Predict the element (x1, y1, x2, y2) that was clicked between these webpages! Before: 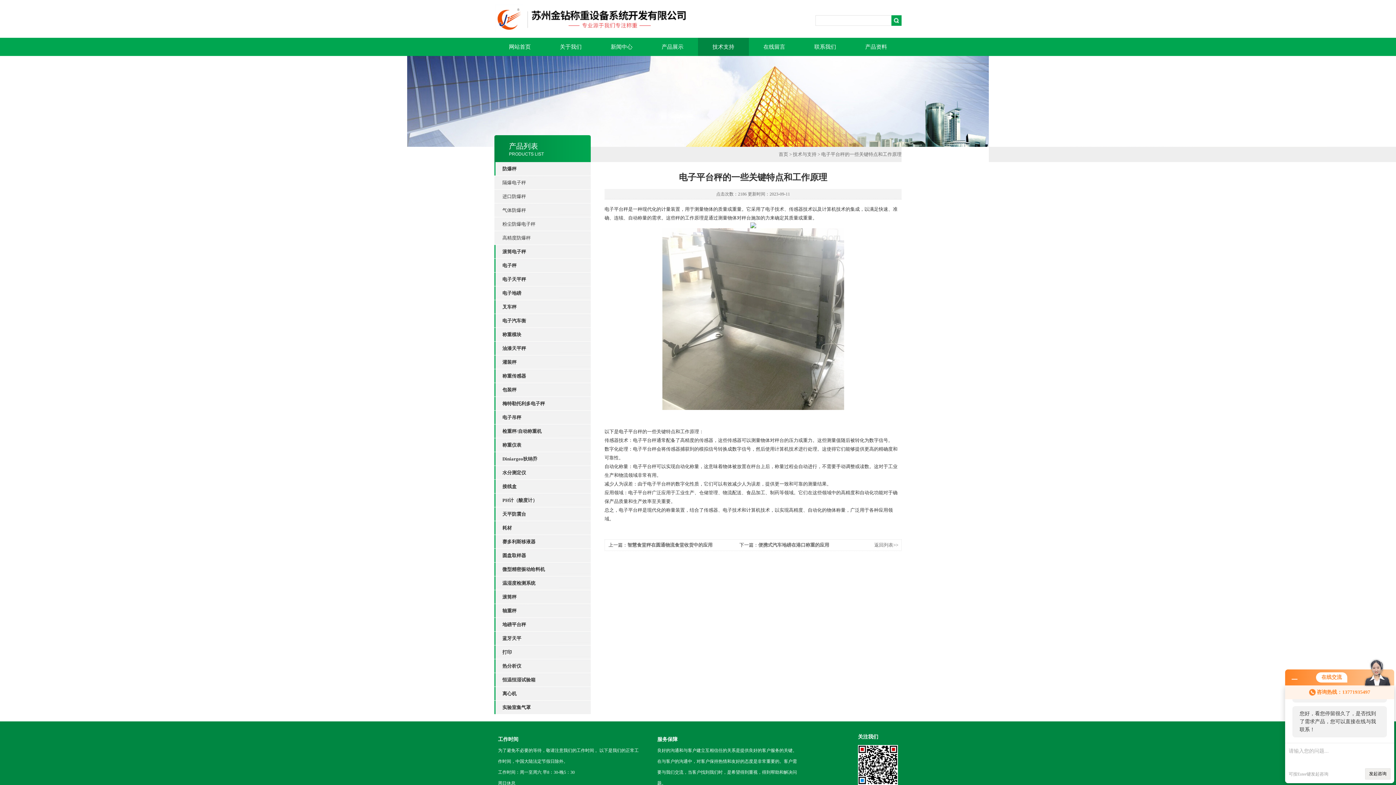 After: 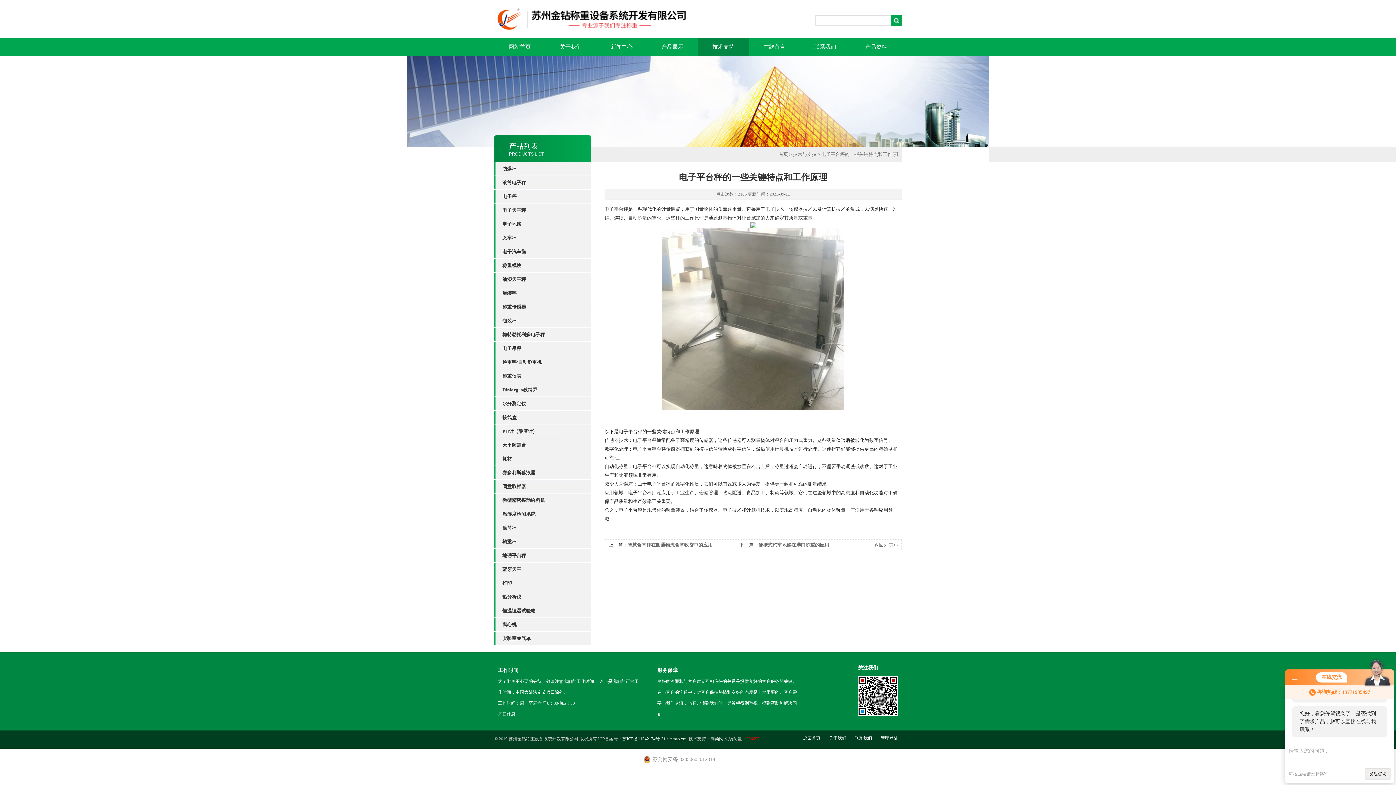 Action: bbox: (502, 383, 590, 396) label: 包装秤